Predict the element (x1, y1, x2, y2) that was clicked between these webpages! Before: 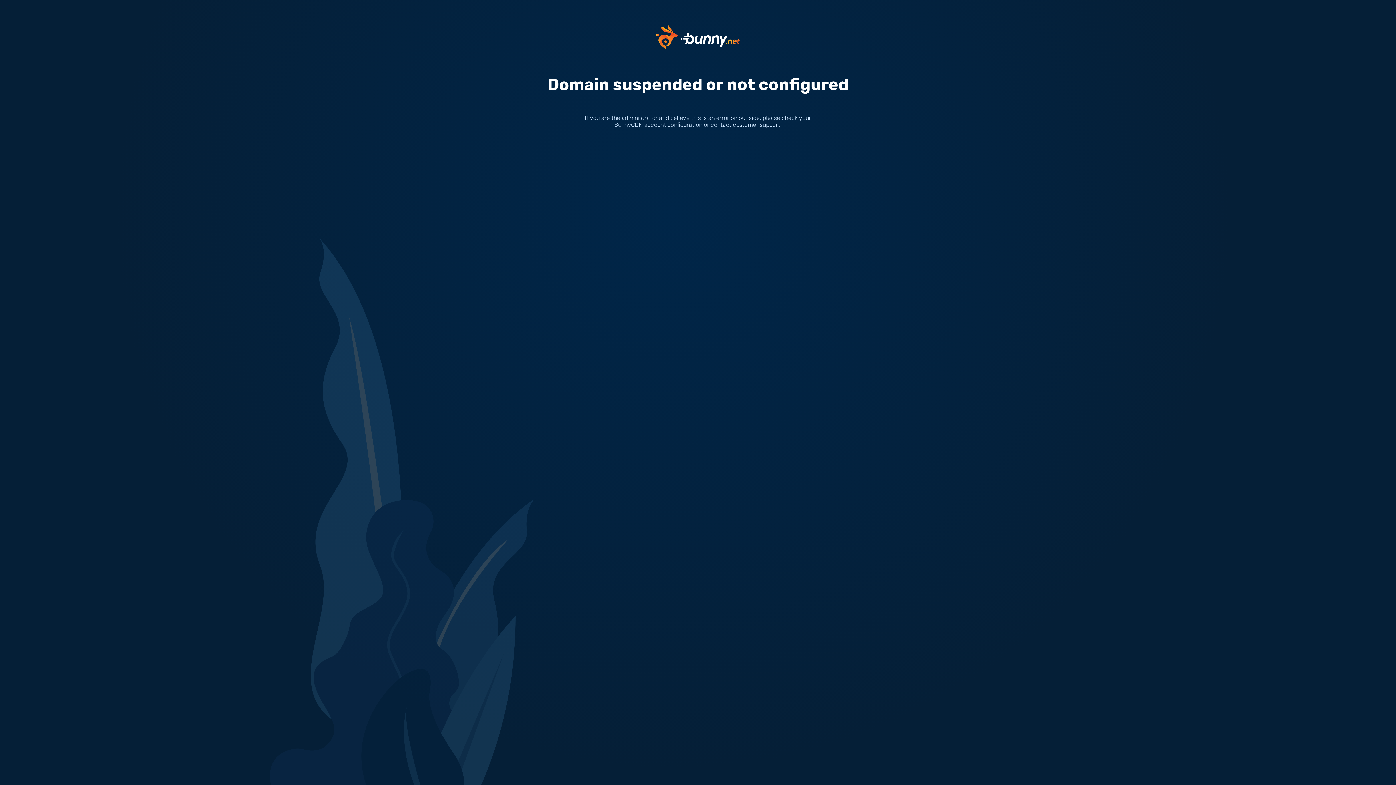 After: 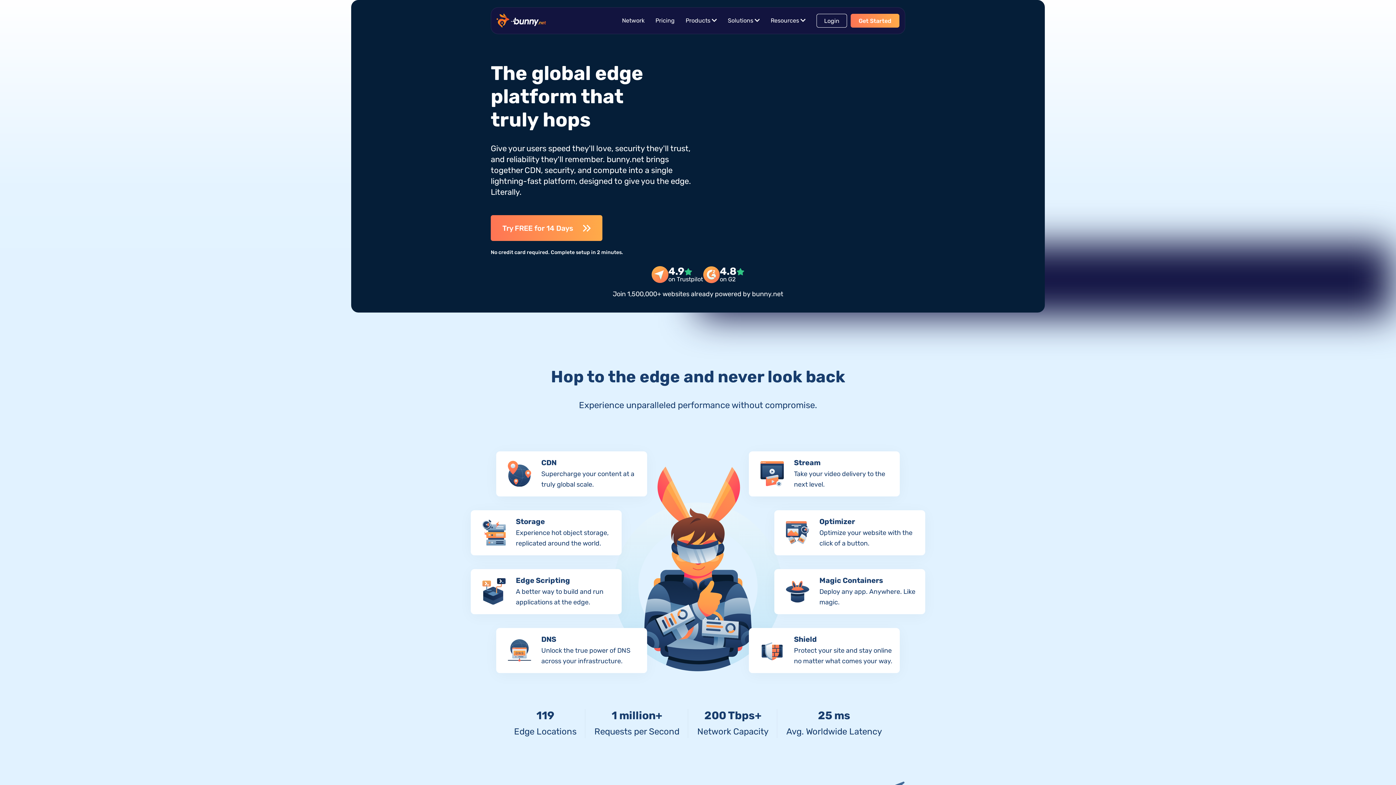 Action: bbox: (656, 33, 740, 40)